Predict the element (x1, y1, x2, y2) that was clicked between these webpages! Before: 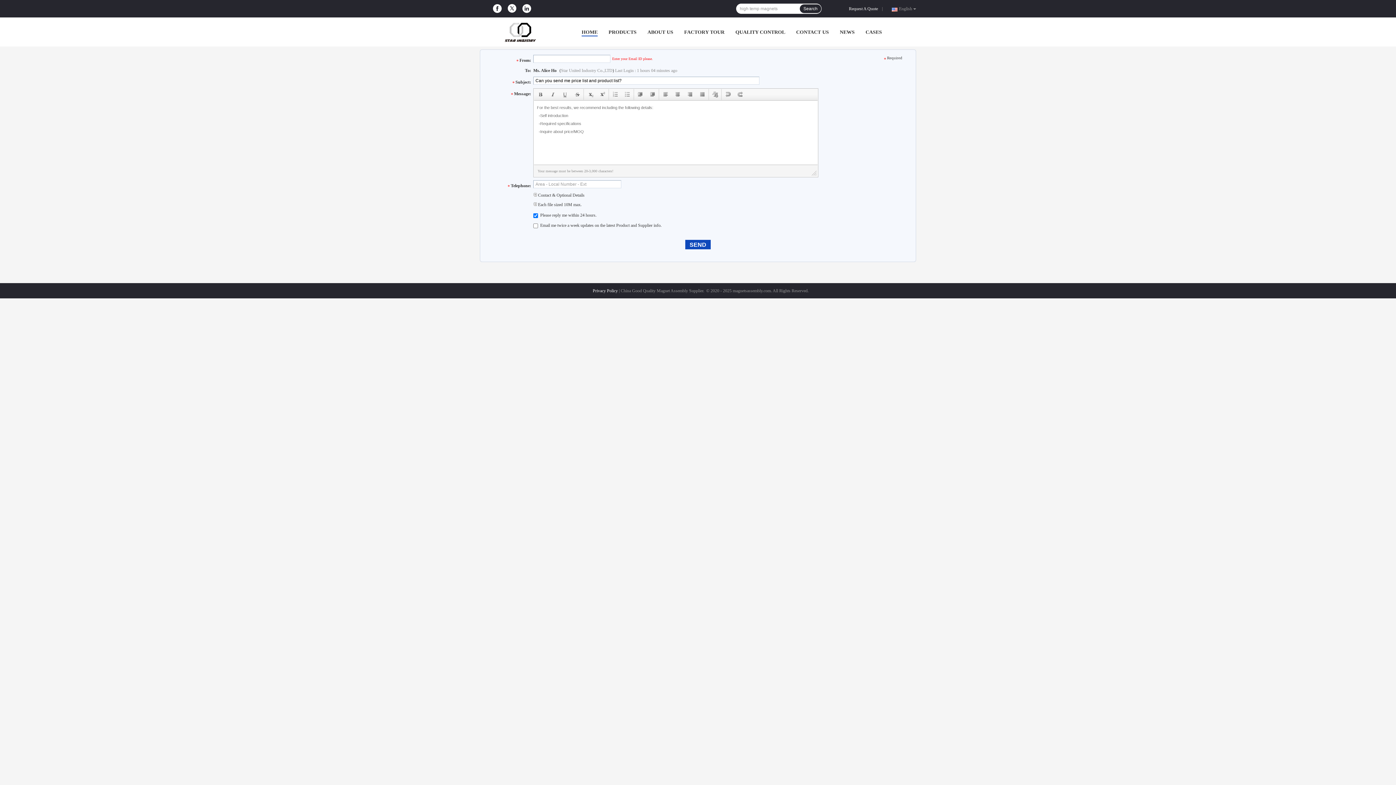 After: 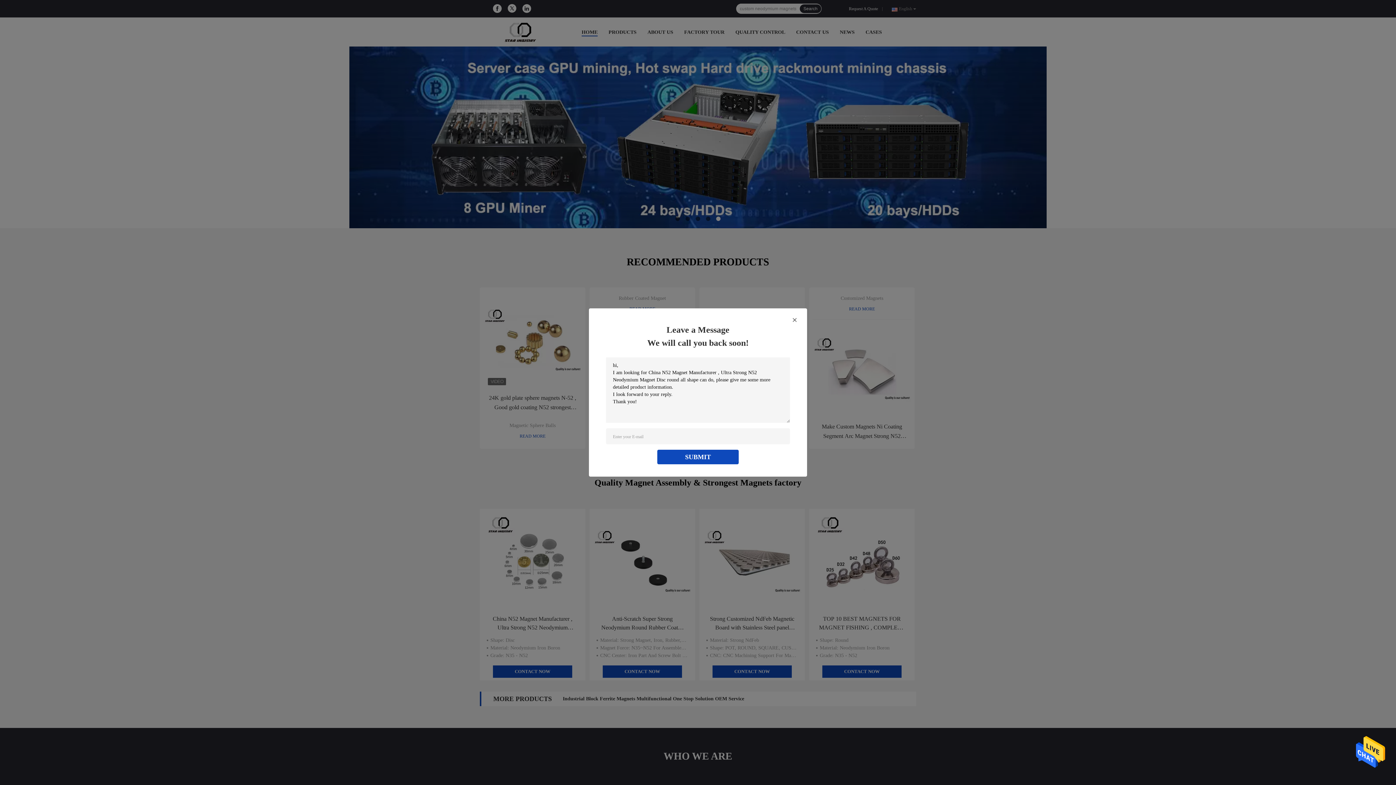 Action: label: HOME bbox: (581, 29, 597, 34)